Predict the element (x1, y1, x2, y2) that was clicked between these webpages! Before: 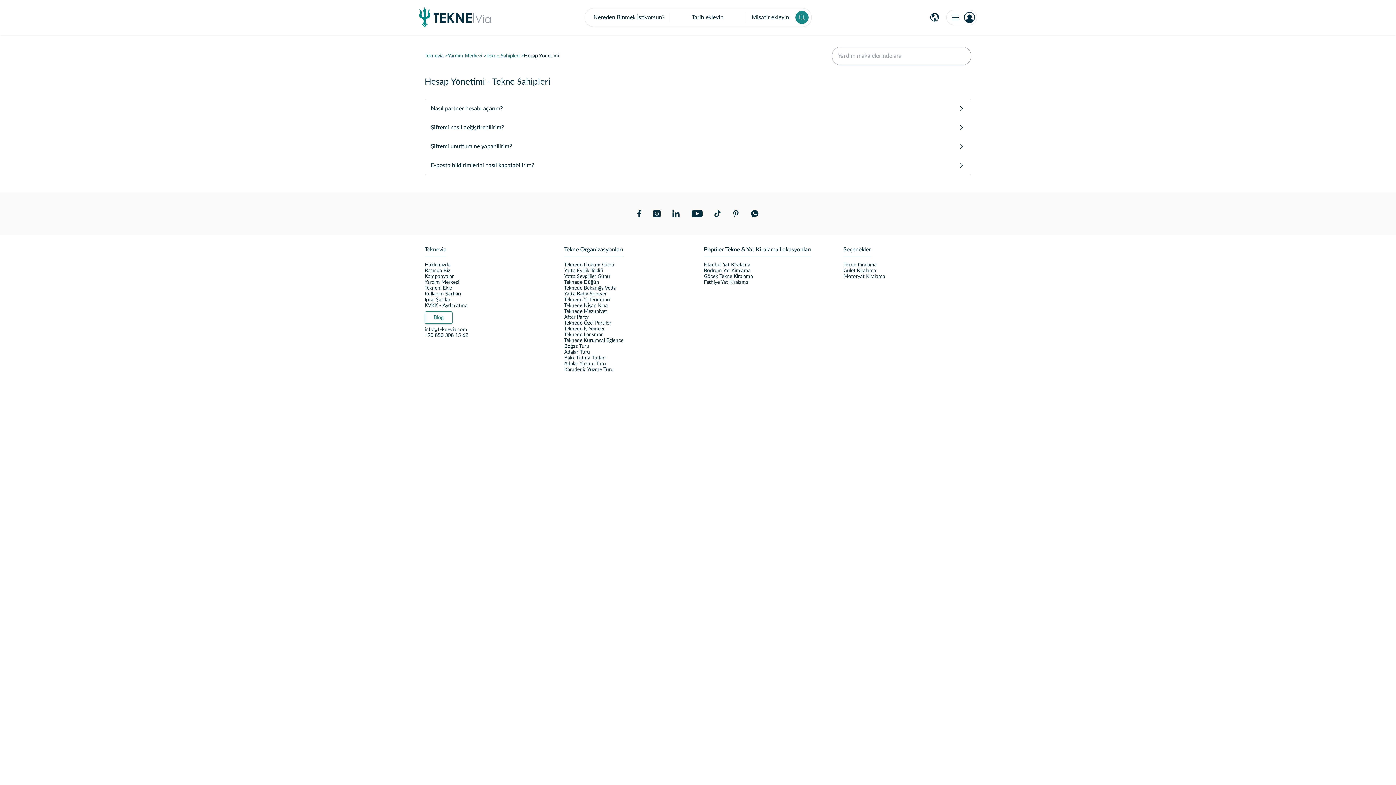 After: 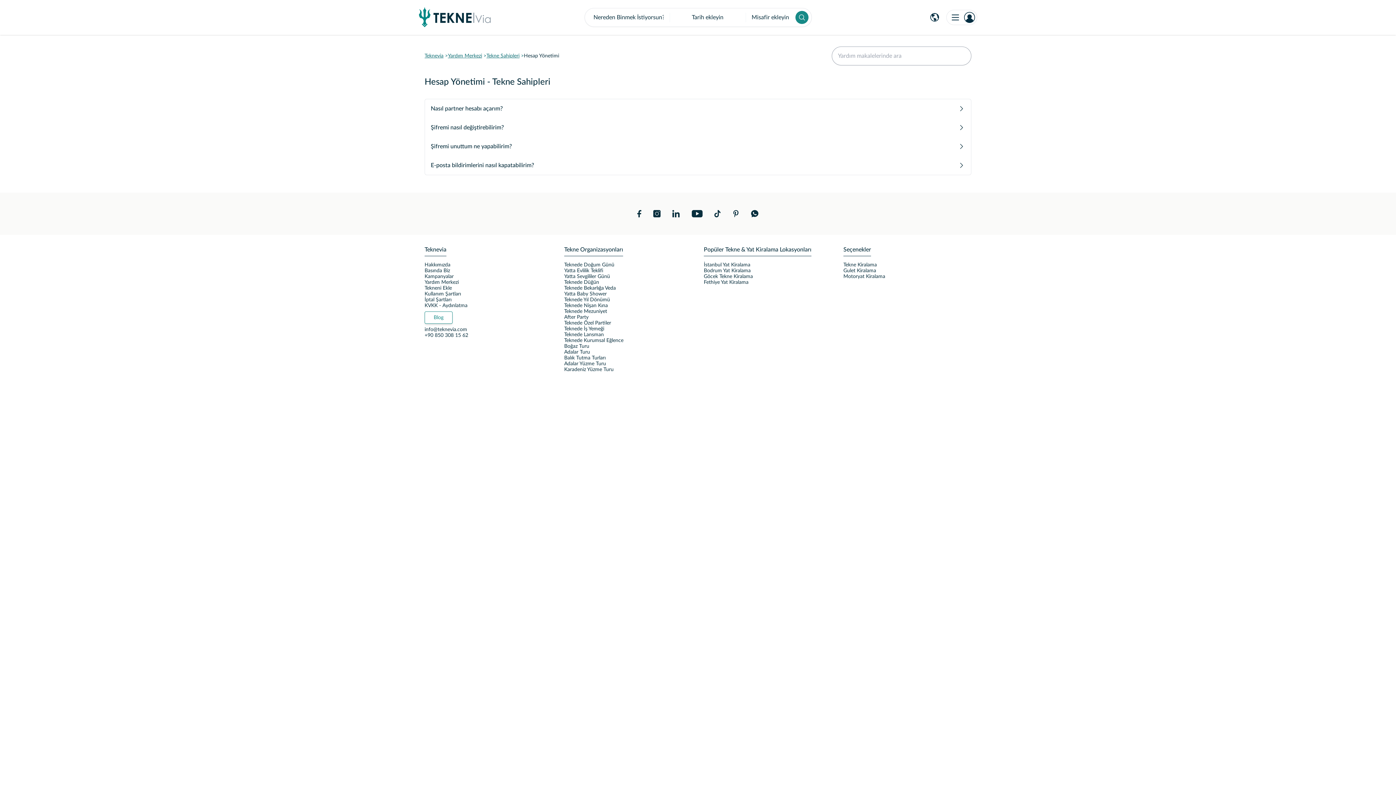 Action: bbox: (714, 210, 720, 217)